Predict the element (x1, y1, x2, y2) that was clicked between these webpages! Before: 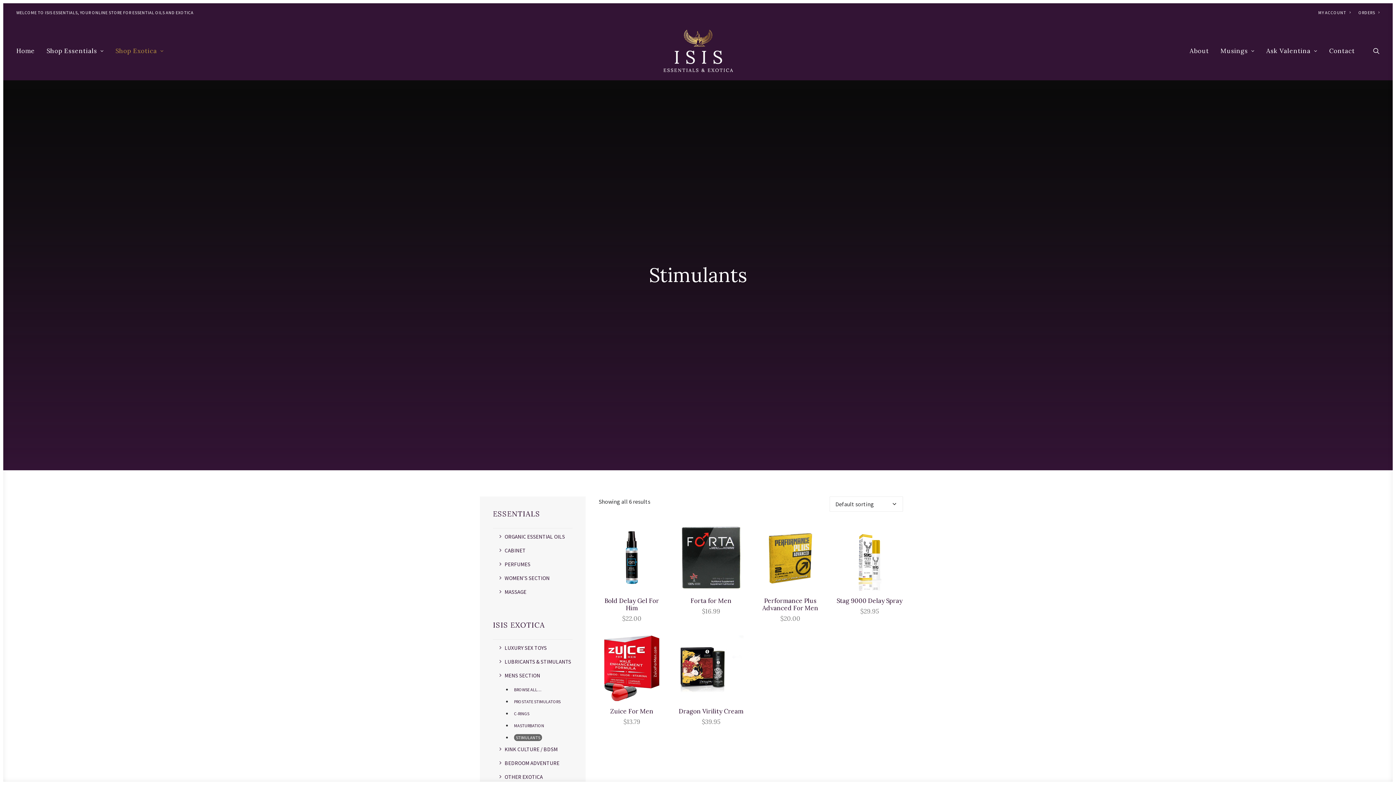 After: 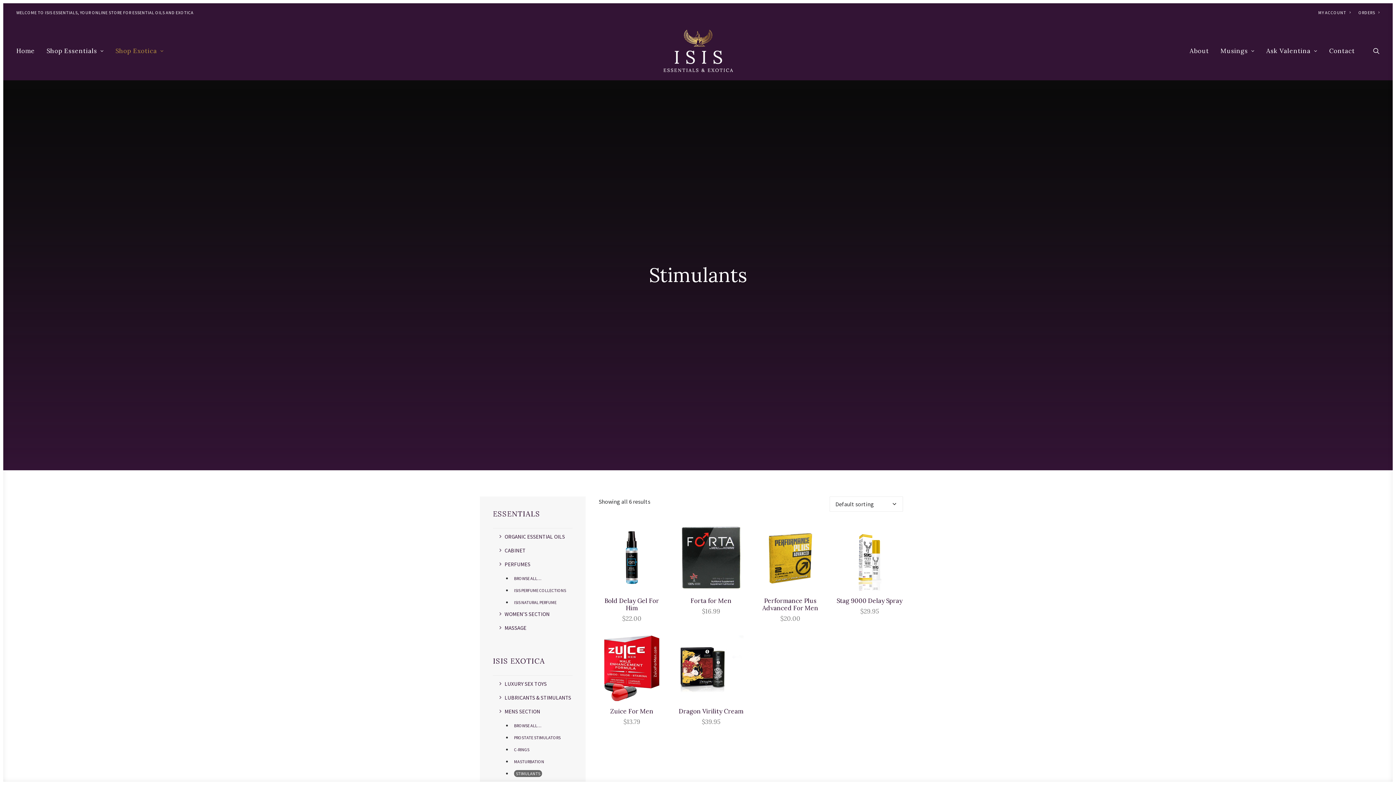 Action: bbox: (499, 560, 530, 570) label: PERFUMES